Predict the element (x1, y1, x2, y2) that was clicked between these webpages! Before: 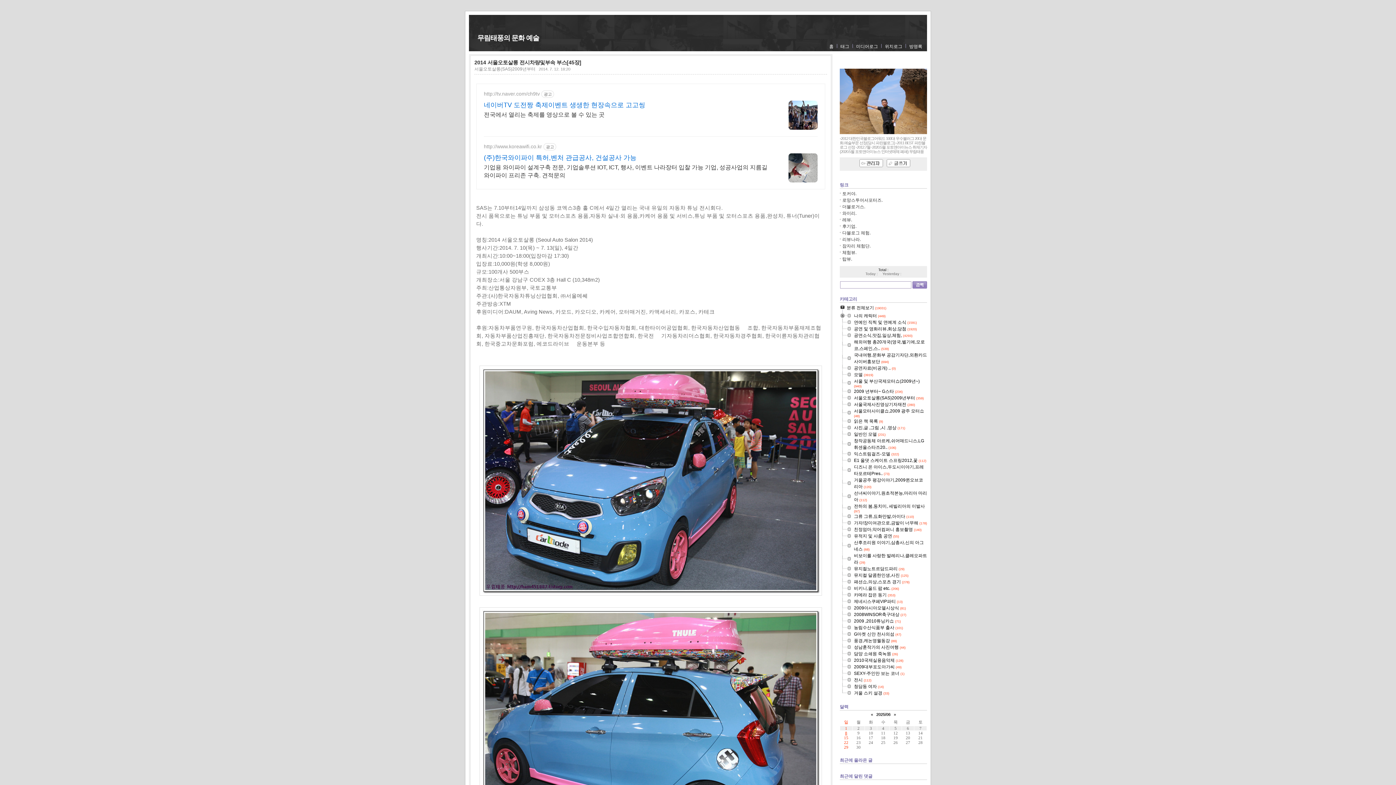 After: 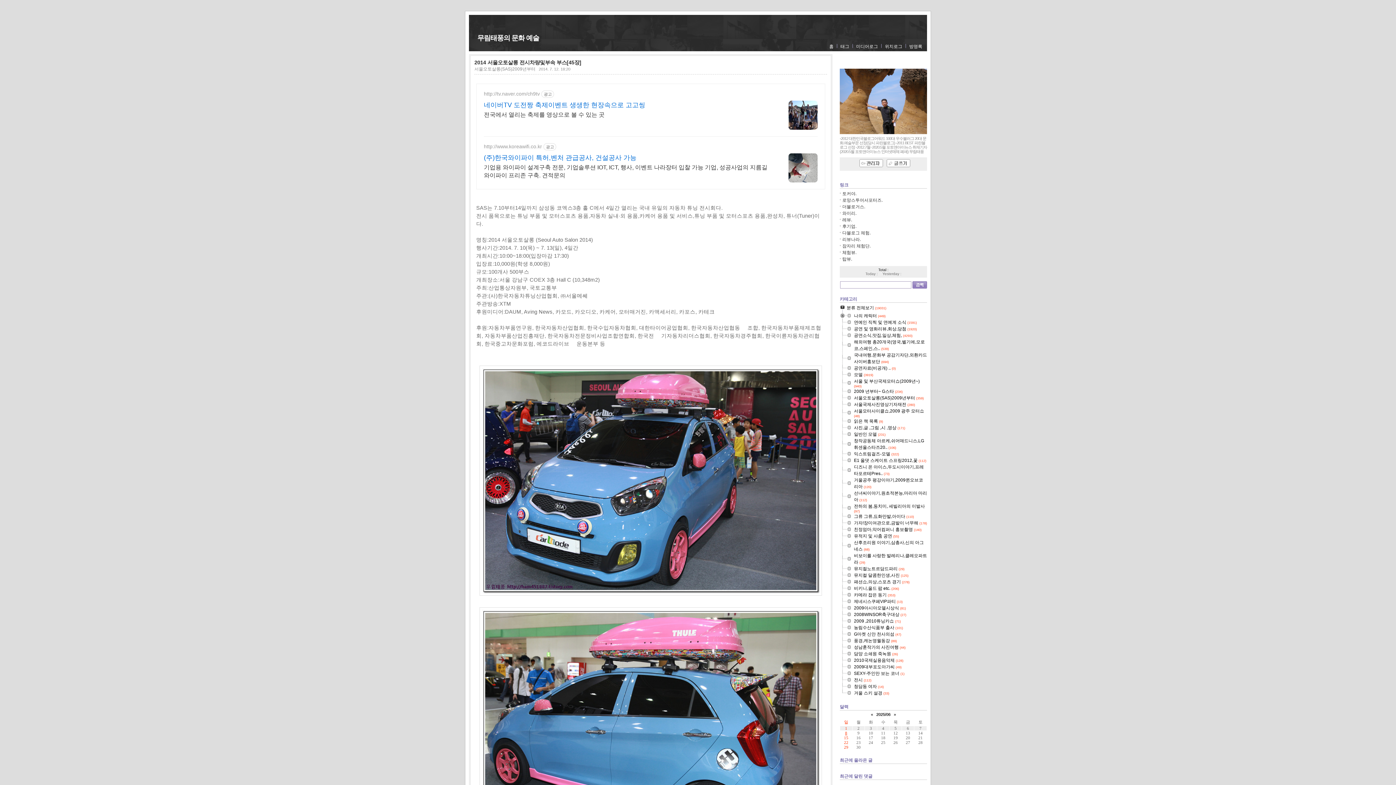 Action: bbox: (840, 338, 854, 338)